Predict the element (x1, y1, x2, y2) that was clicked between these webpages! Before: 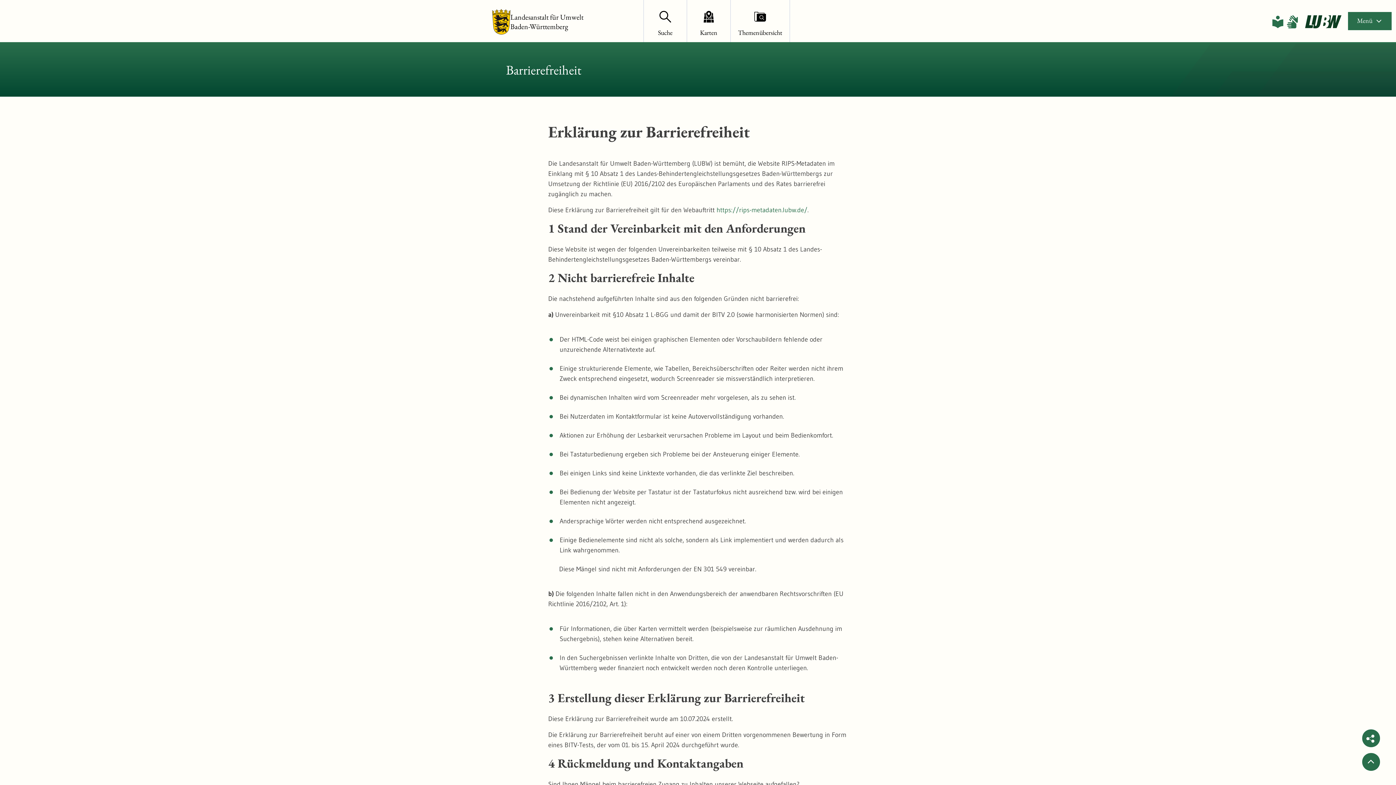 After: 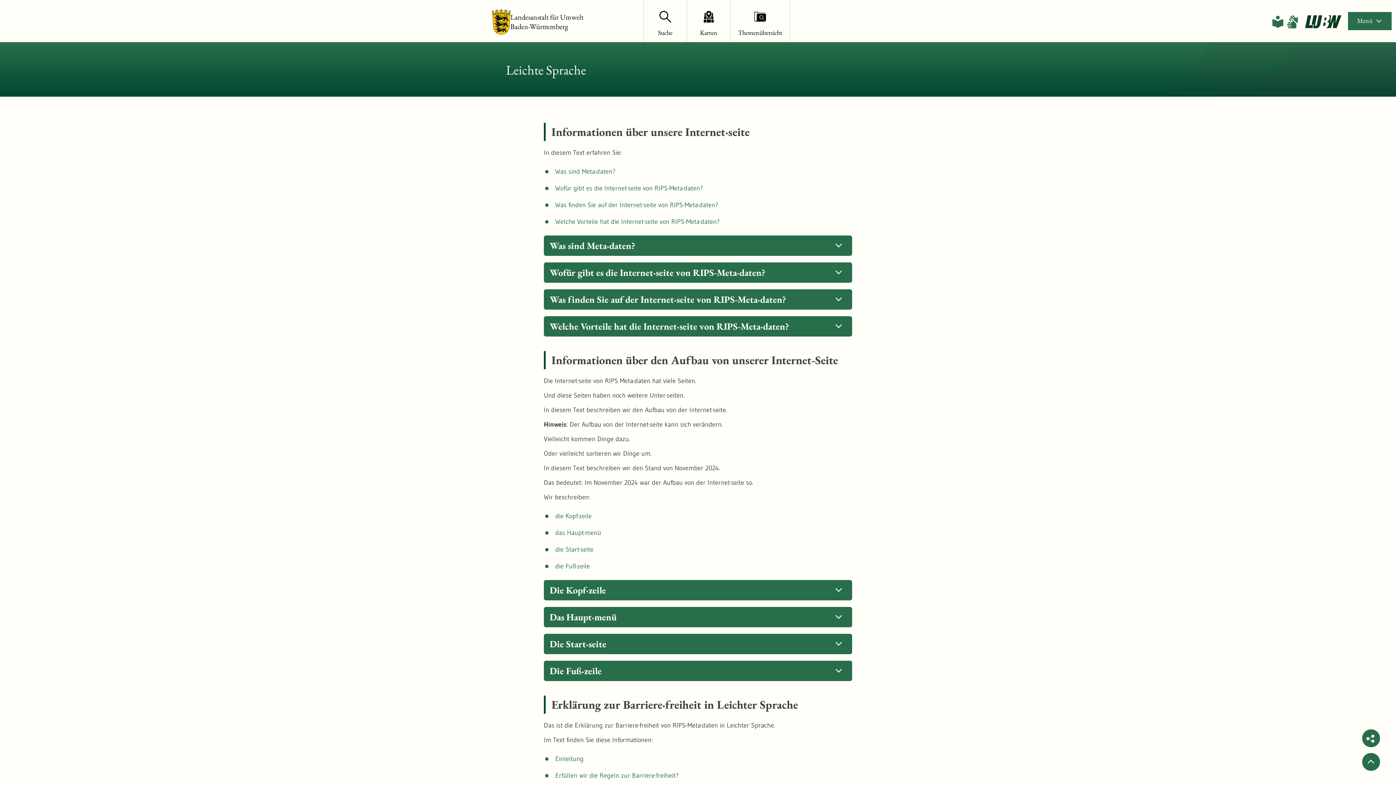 Action: bbox: (1270, 14, 1285, 29)